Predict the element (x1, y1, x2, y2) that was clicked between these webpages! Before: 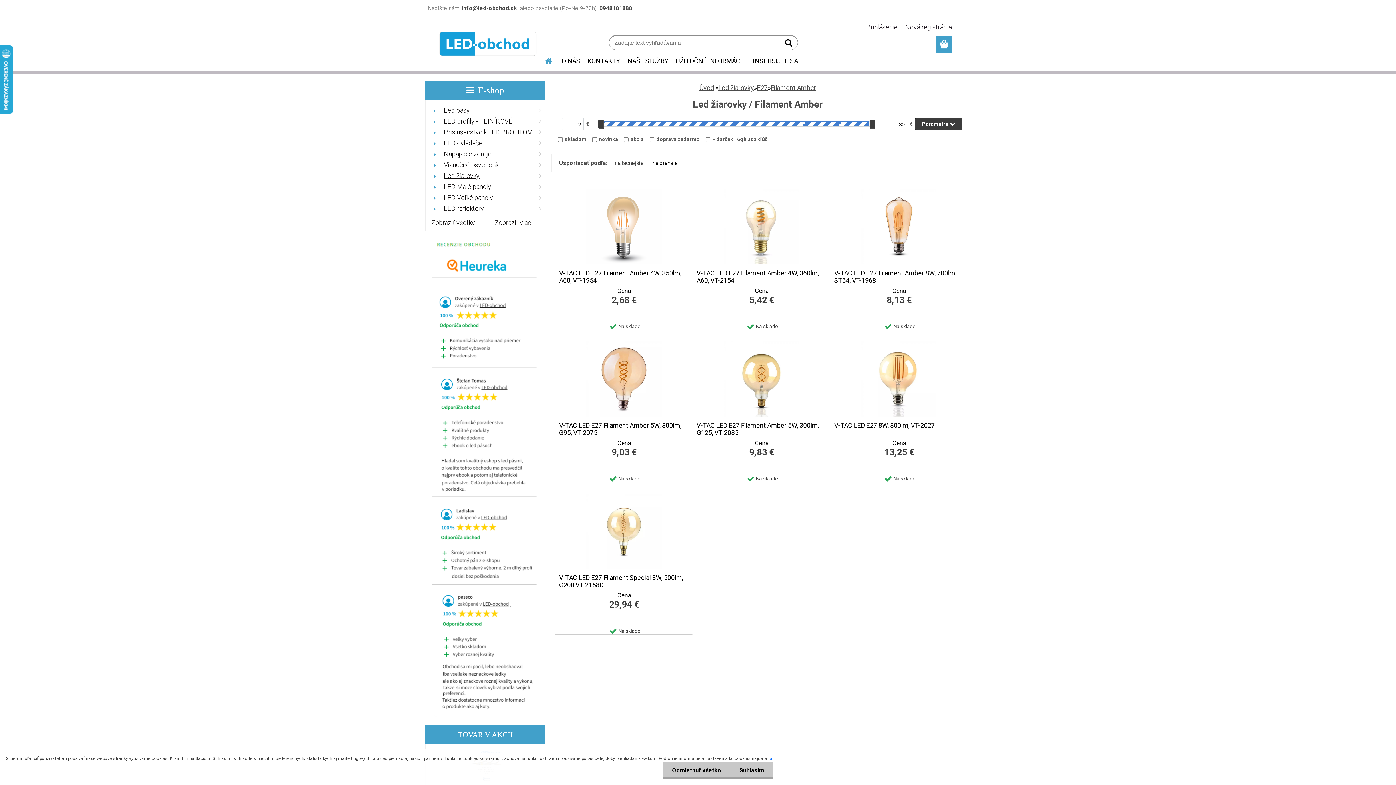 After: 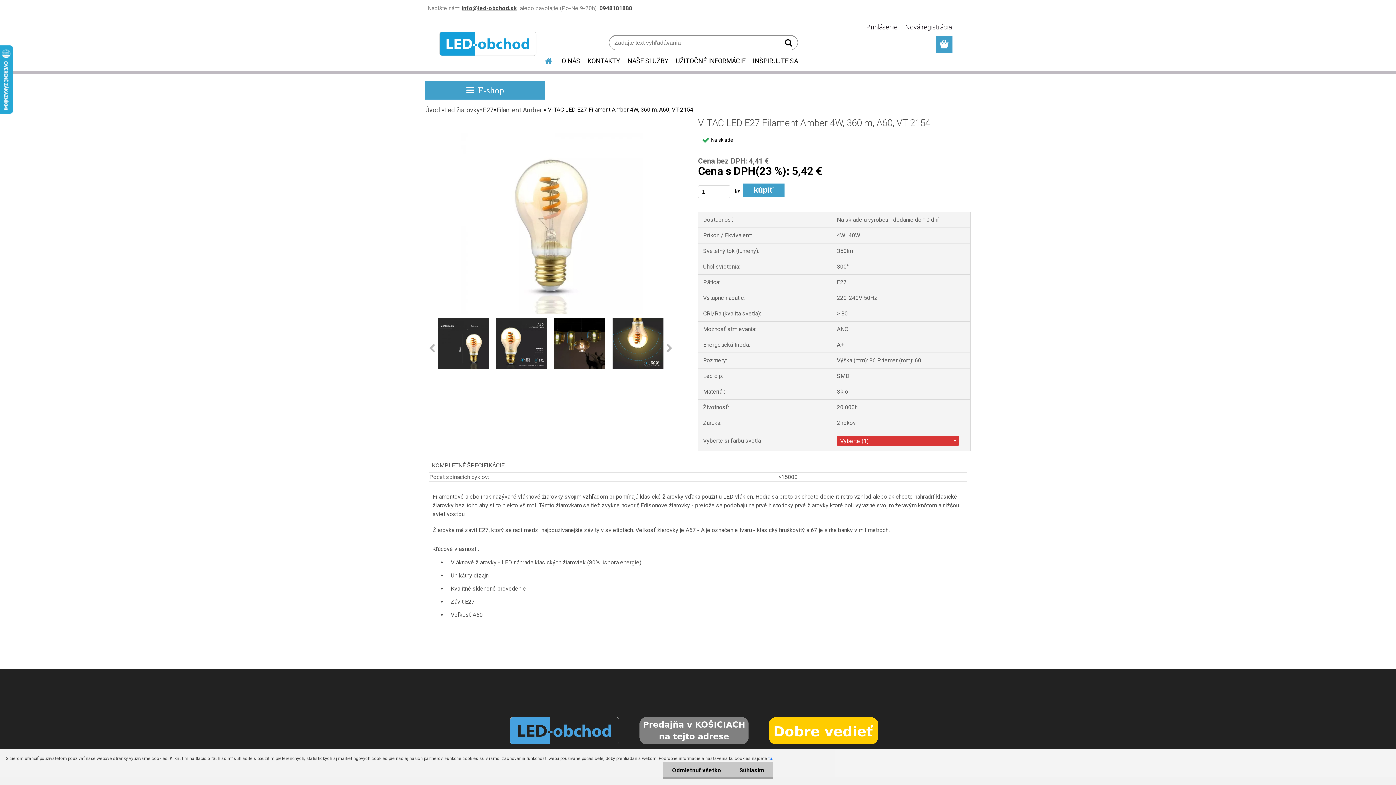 Action: label: V-TAC LED E27 Filament Amber 4W, 360lm, A60, VT-2154 bbox: (693, 269, 830, 284)